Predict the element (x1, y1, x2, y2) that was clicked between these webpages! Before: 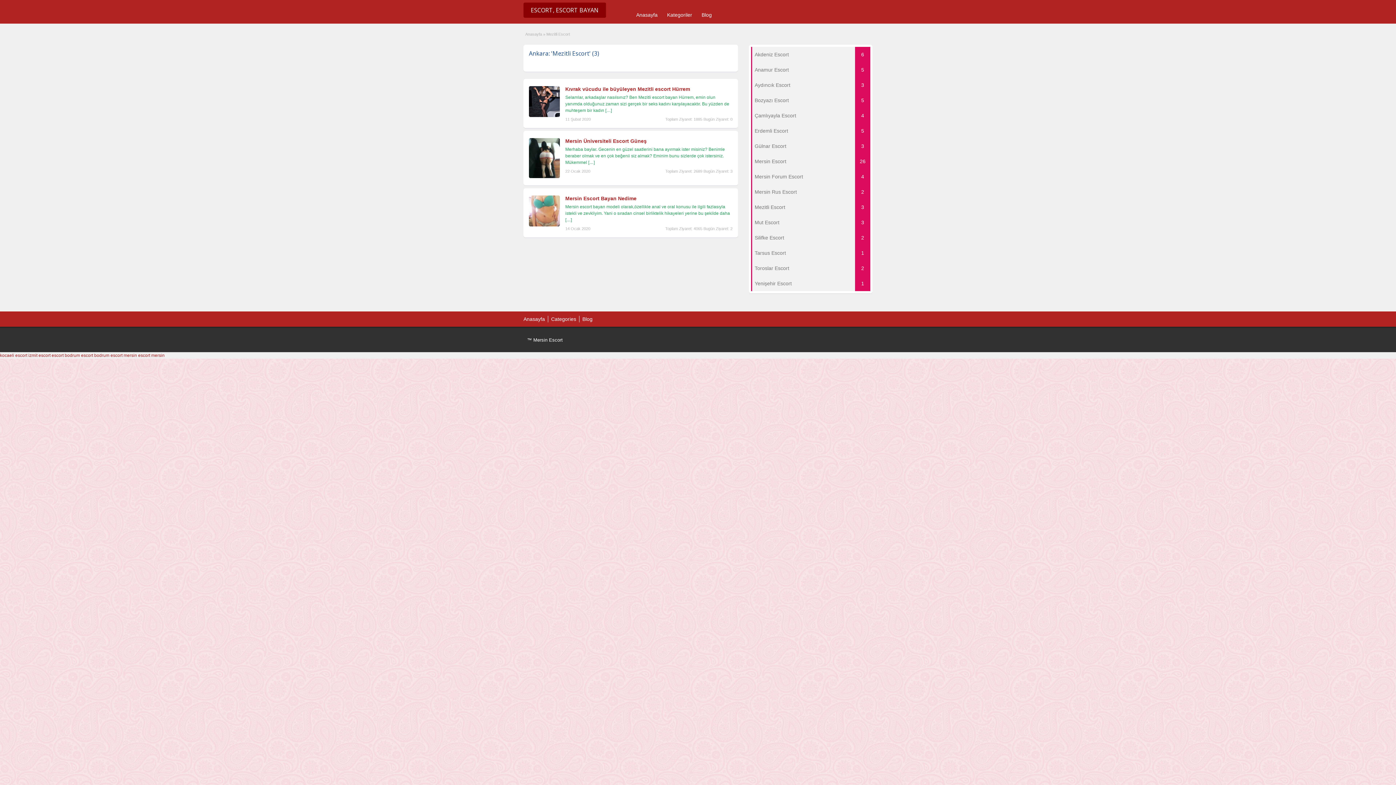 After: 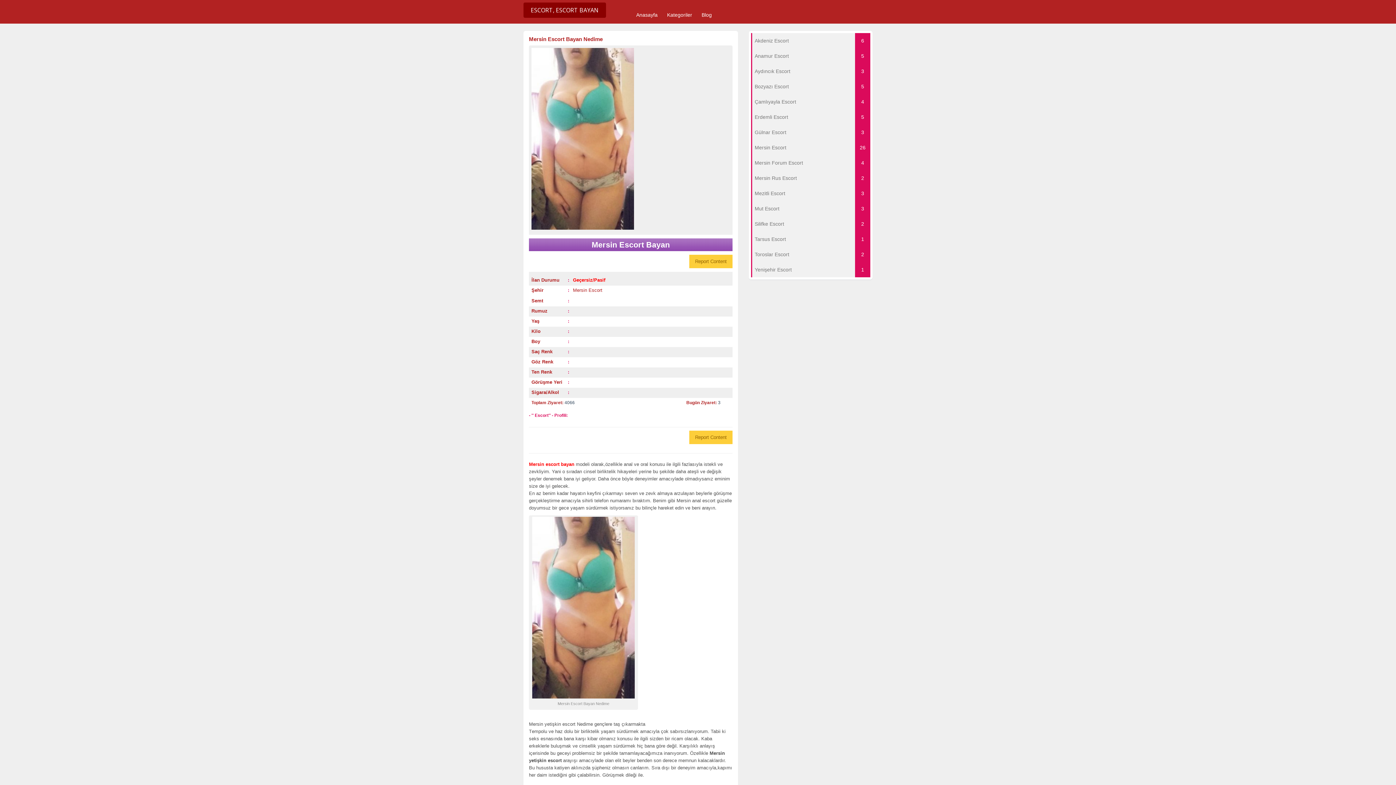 Action: bbox: (565, 195, 636, 201) label: Mersin Escort Bayan Nedime